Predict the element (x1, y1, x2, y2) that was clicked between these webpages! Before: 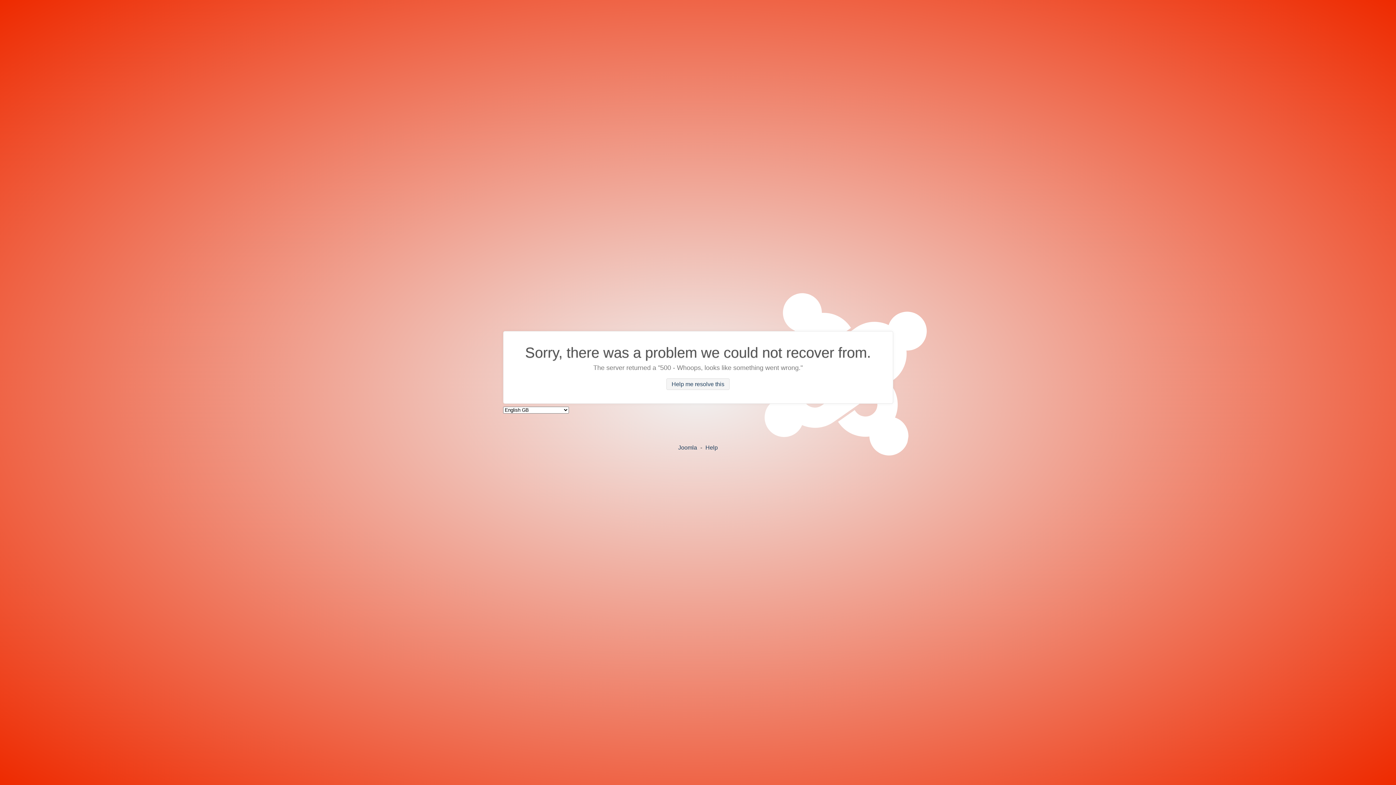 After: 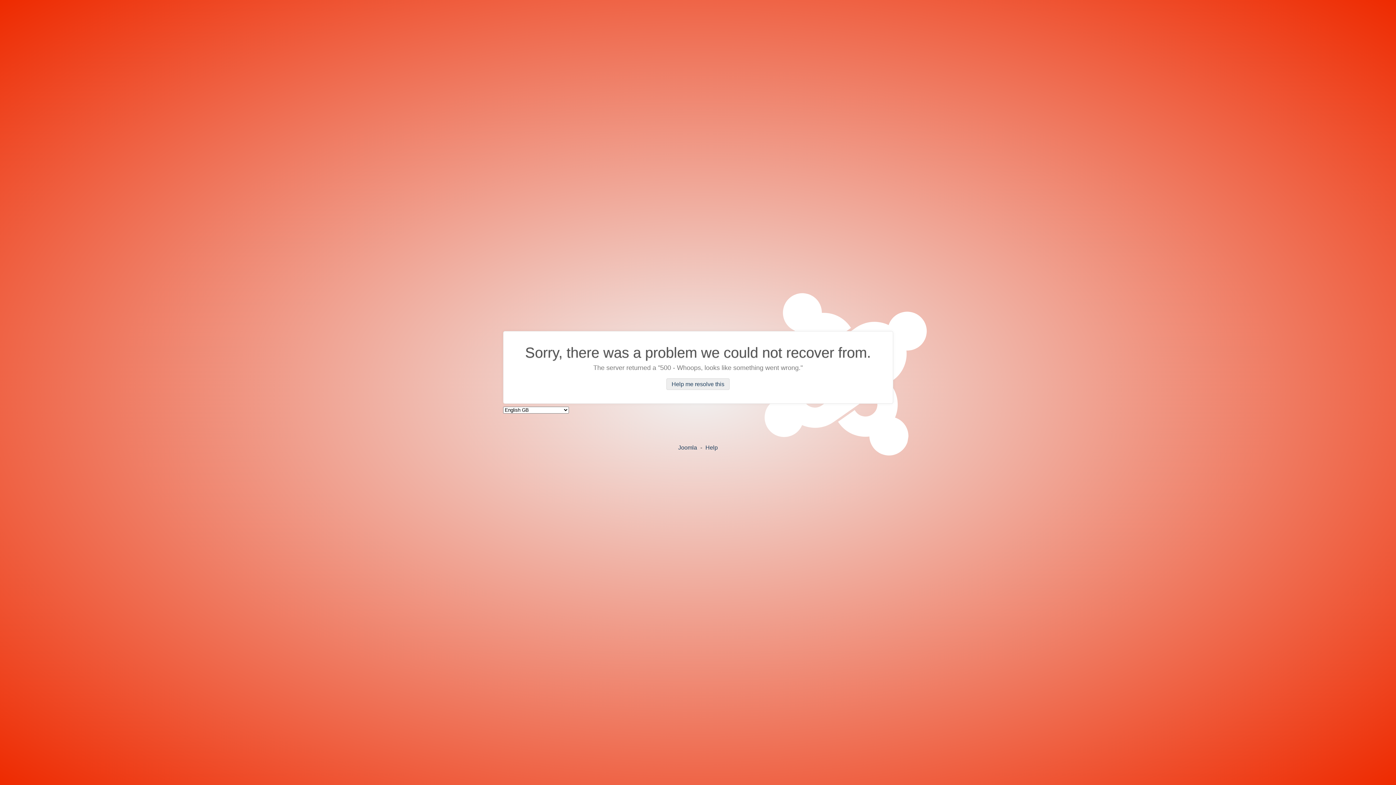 Action: label: Help me resolve this bbox: (666, 378, 729, 390)